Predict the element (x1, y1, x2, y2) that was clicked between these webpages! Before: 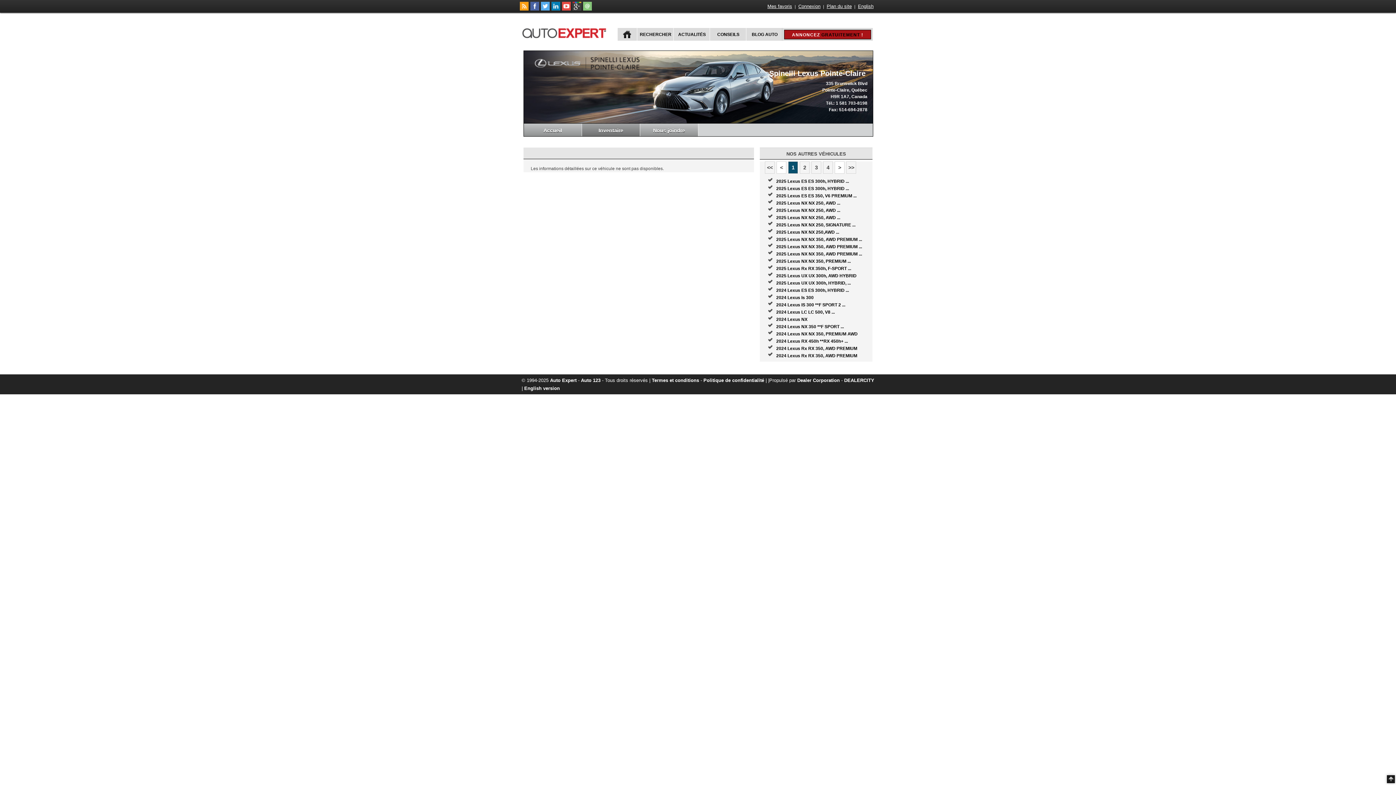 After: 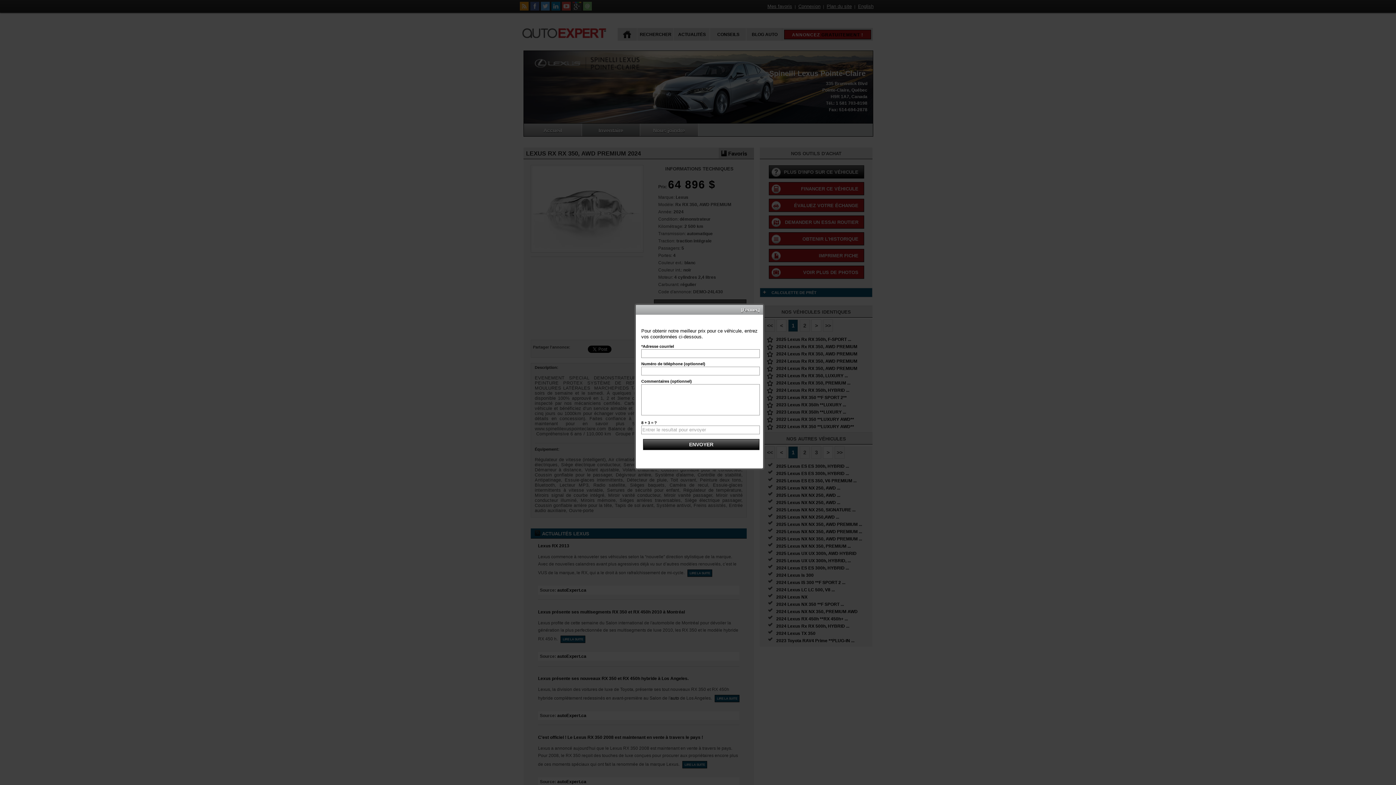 Action: label: 2024 Lexus Rx RX 350, AWD PREMIUM bbox: (776, 346, 857, 351)